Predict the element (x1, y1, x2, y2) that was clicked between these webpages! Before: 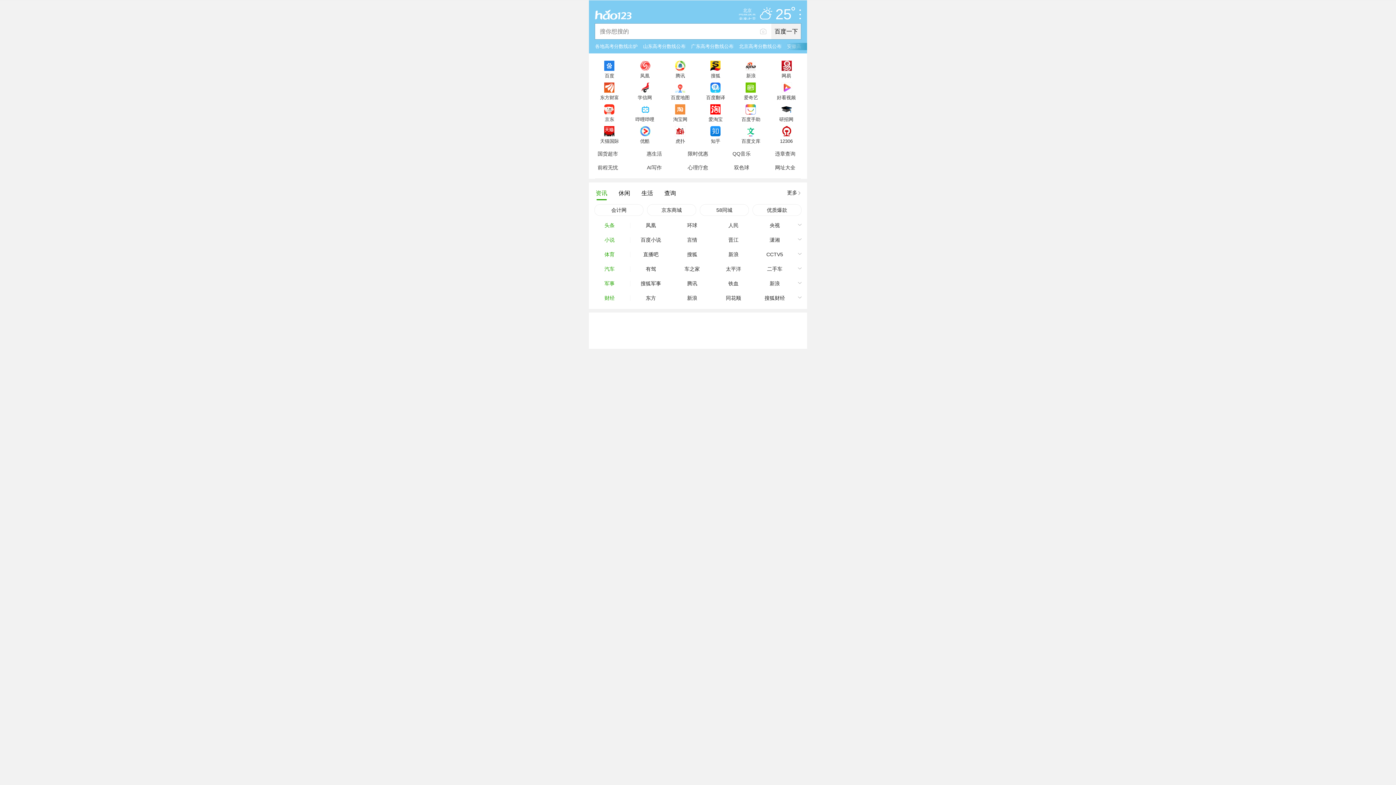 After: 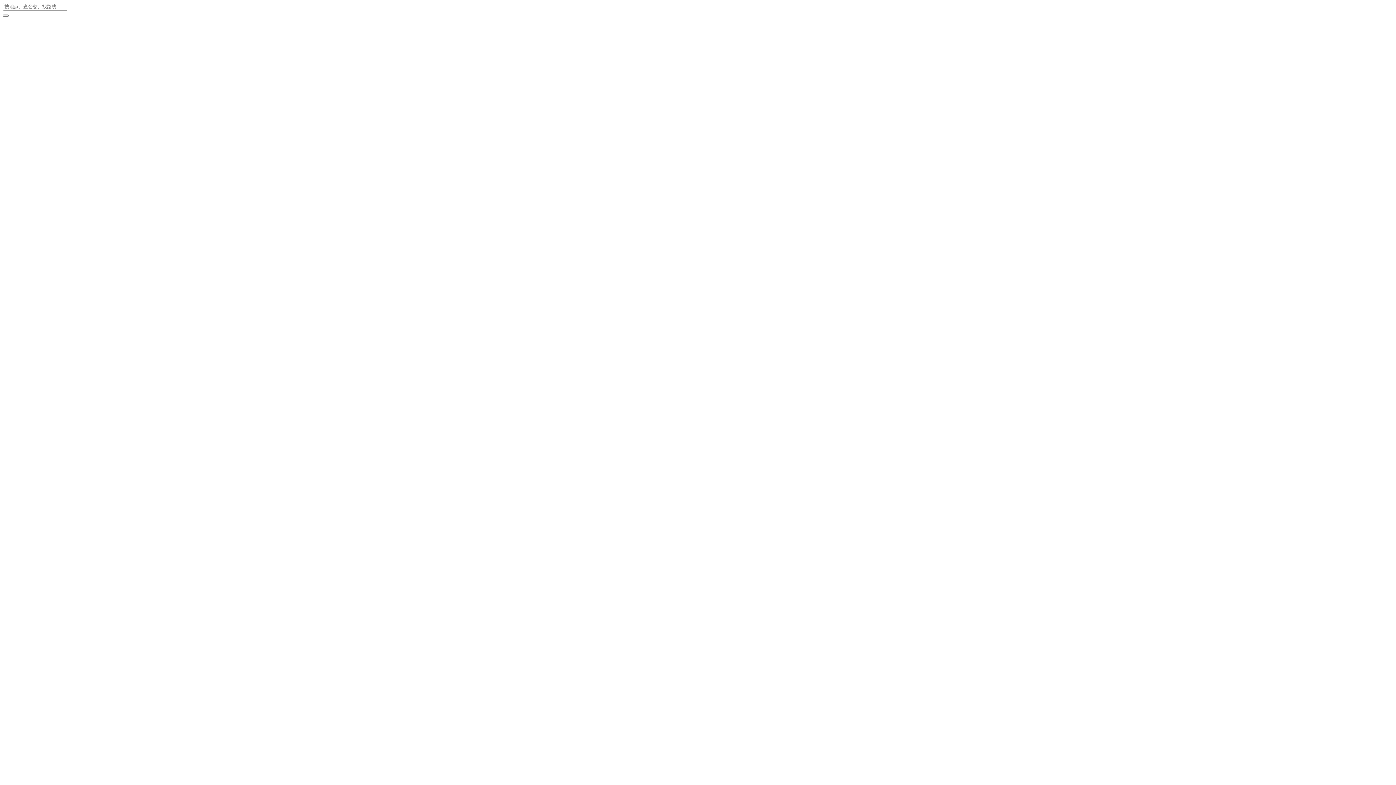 Action: label: 百度地图 bbox: (662, 78, 698, 100)